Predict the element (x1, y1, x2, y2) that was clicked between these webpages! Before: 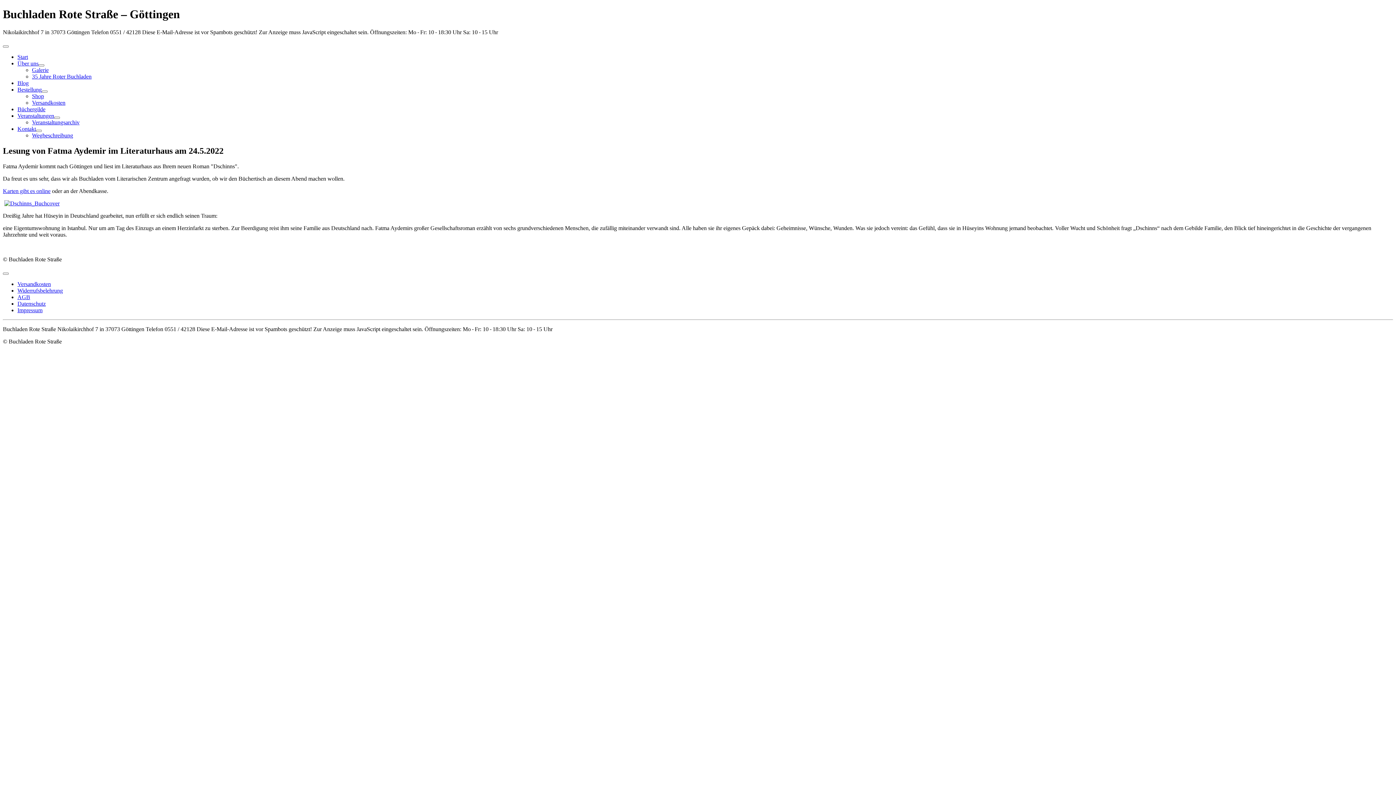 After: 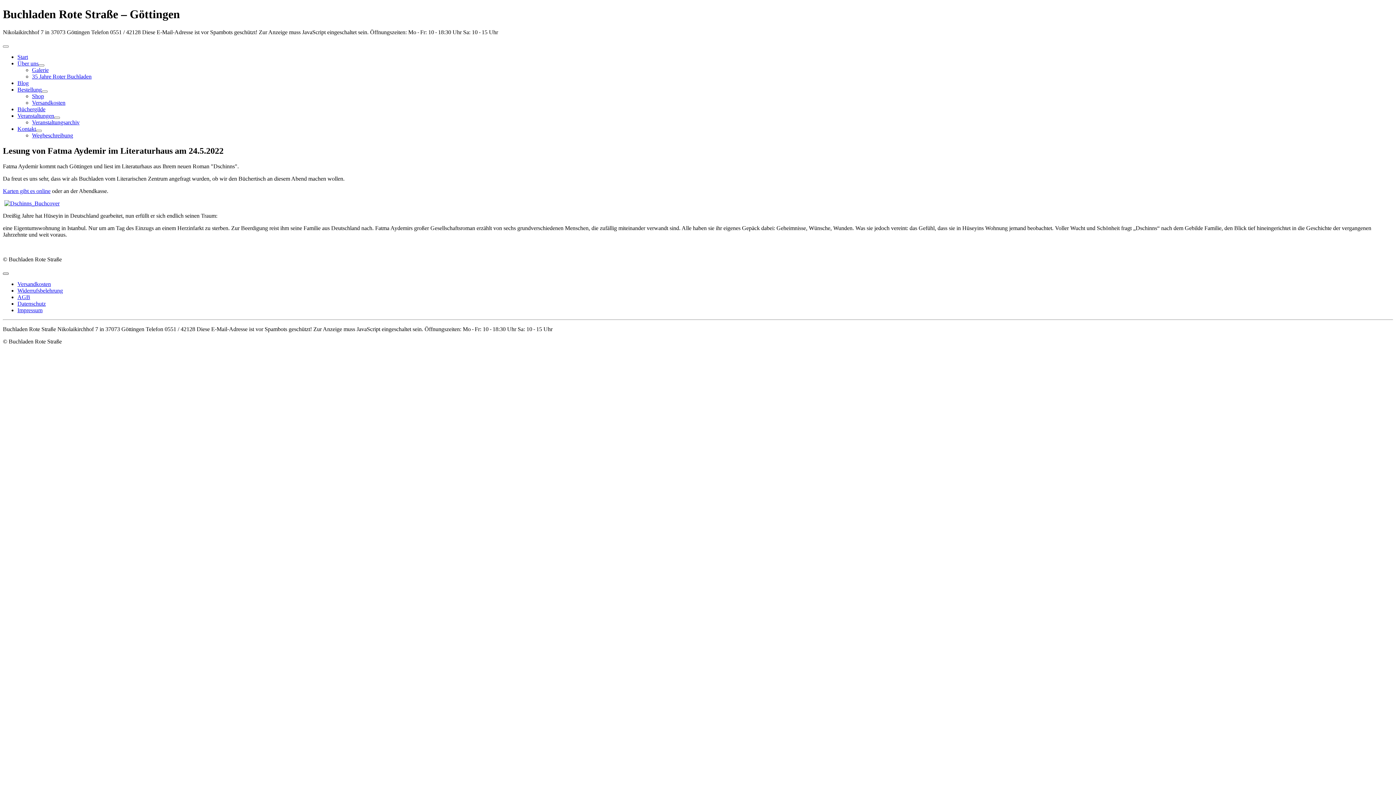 Action: label: Navigation umschalten bbox: (2, 272, 8, 274)